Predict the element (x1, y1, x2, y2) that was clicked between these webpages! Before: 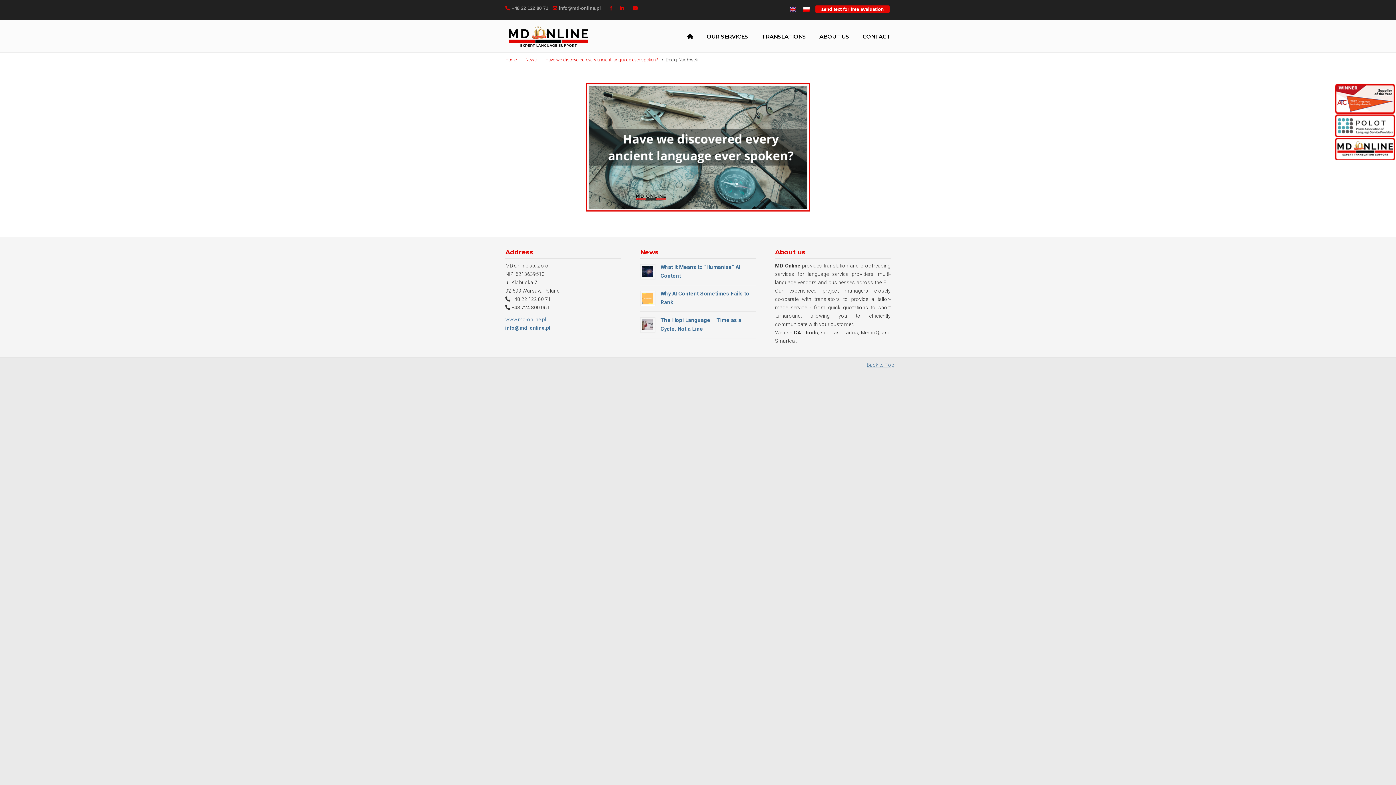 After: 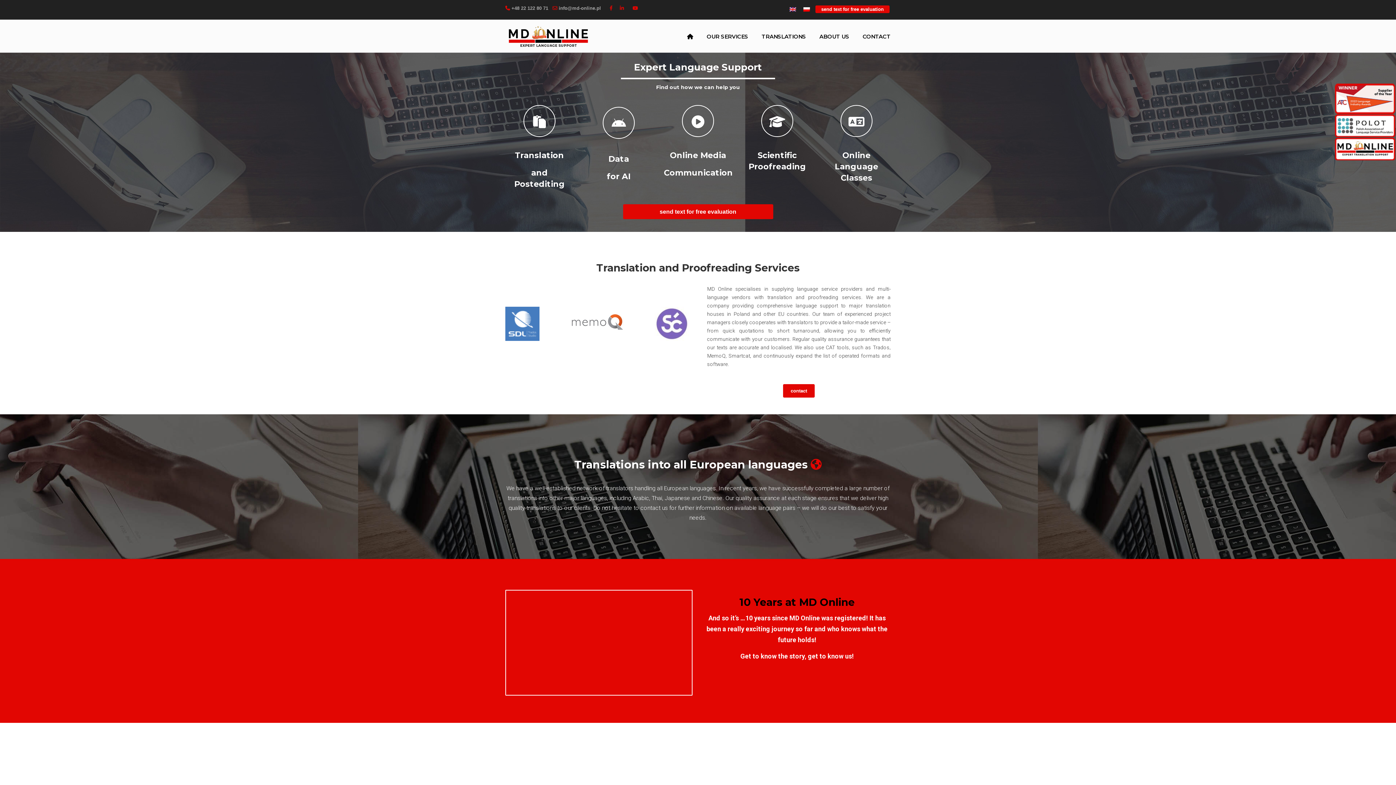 Action: bbox: (680, 29, 700, 44)